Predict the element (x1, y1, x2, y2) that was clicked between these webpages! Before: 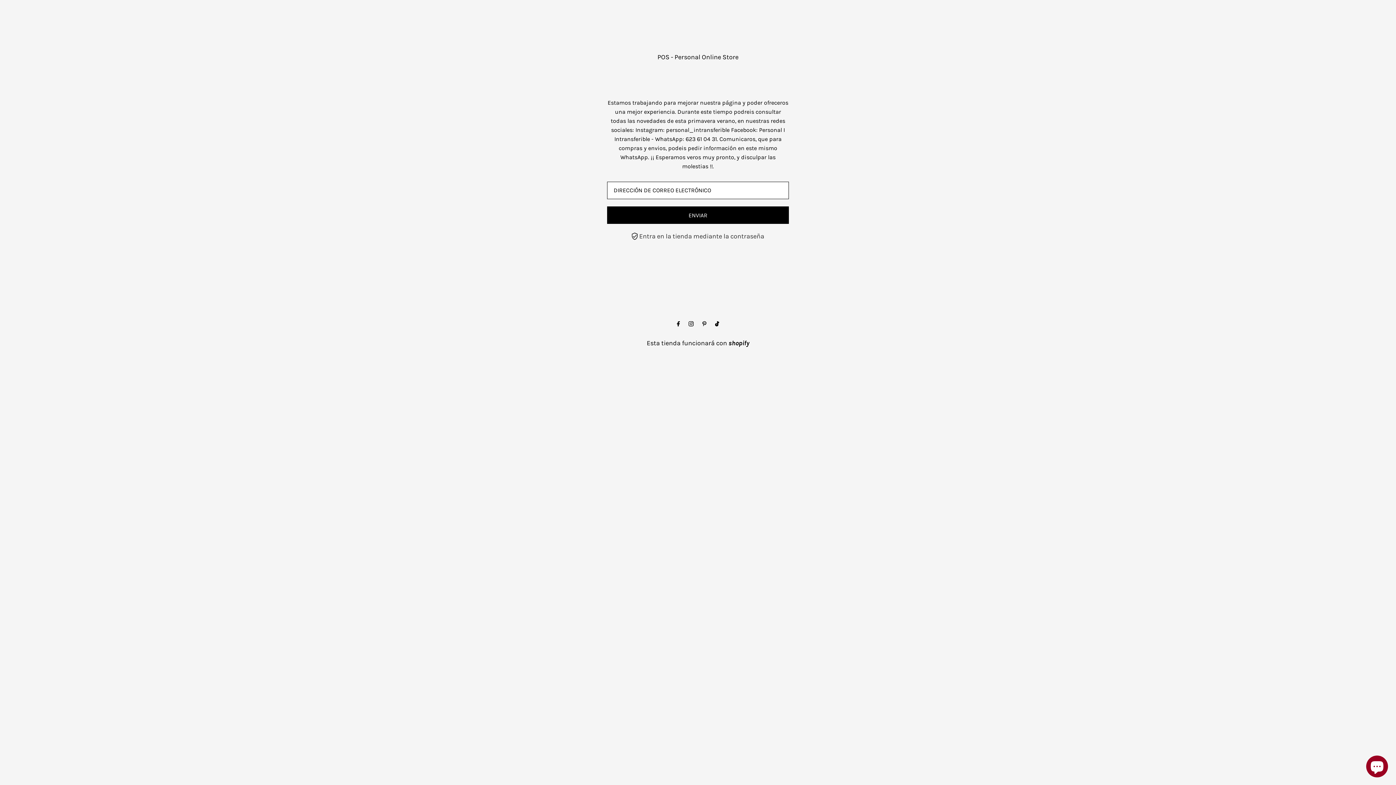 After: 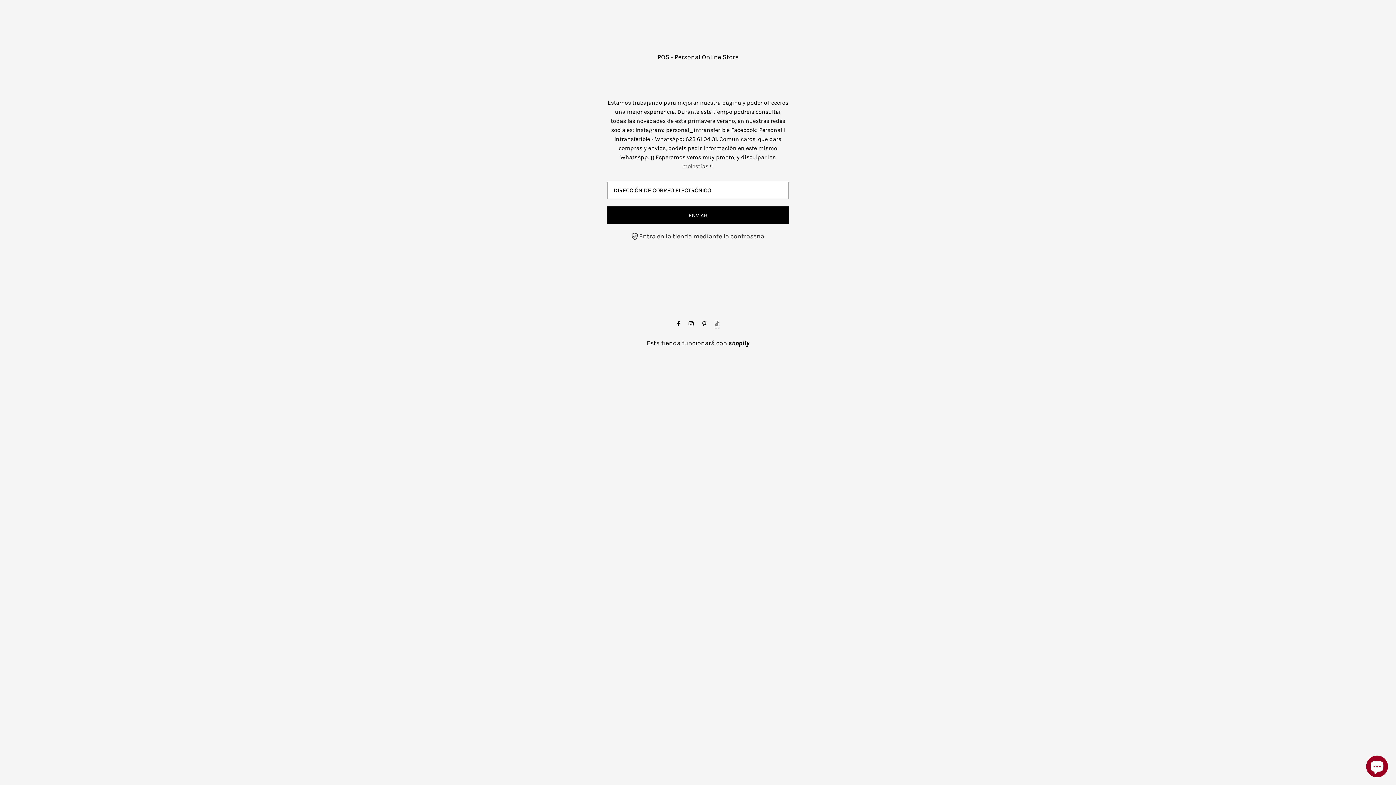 Action: bbox: (715, 320, 719, 328)